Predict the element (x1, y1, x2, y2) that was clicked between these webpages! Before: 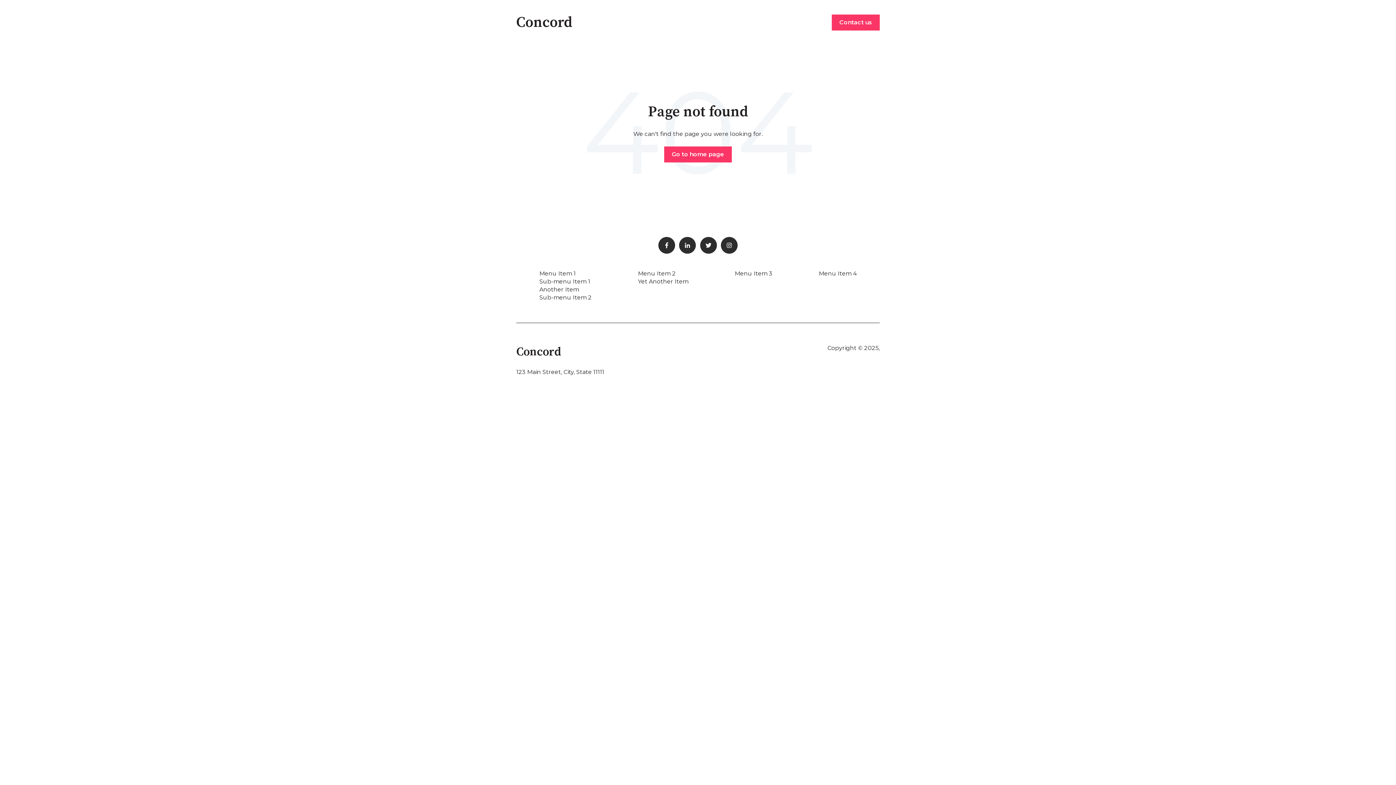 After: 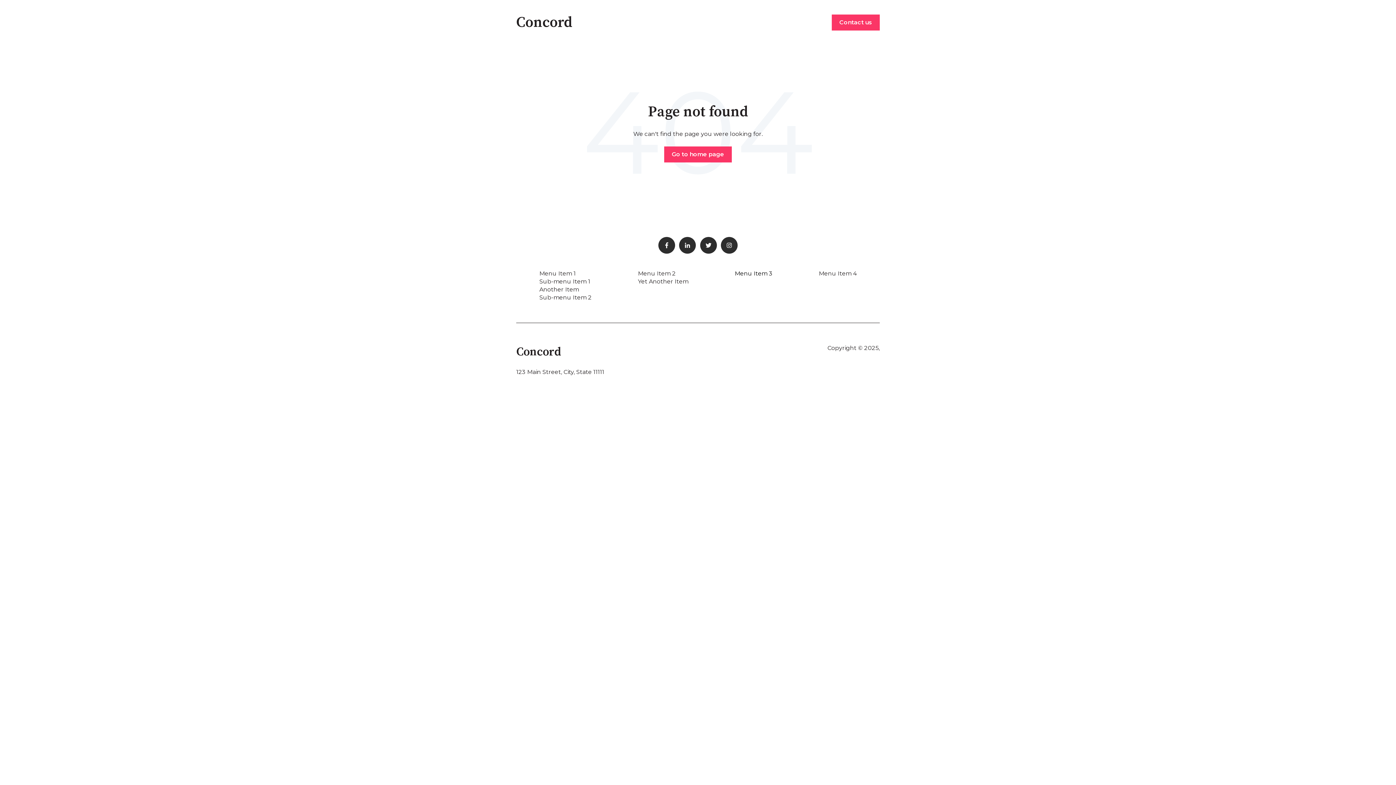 Action: label: Menu Item 3 bbox: (734, 270, 772, 276)